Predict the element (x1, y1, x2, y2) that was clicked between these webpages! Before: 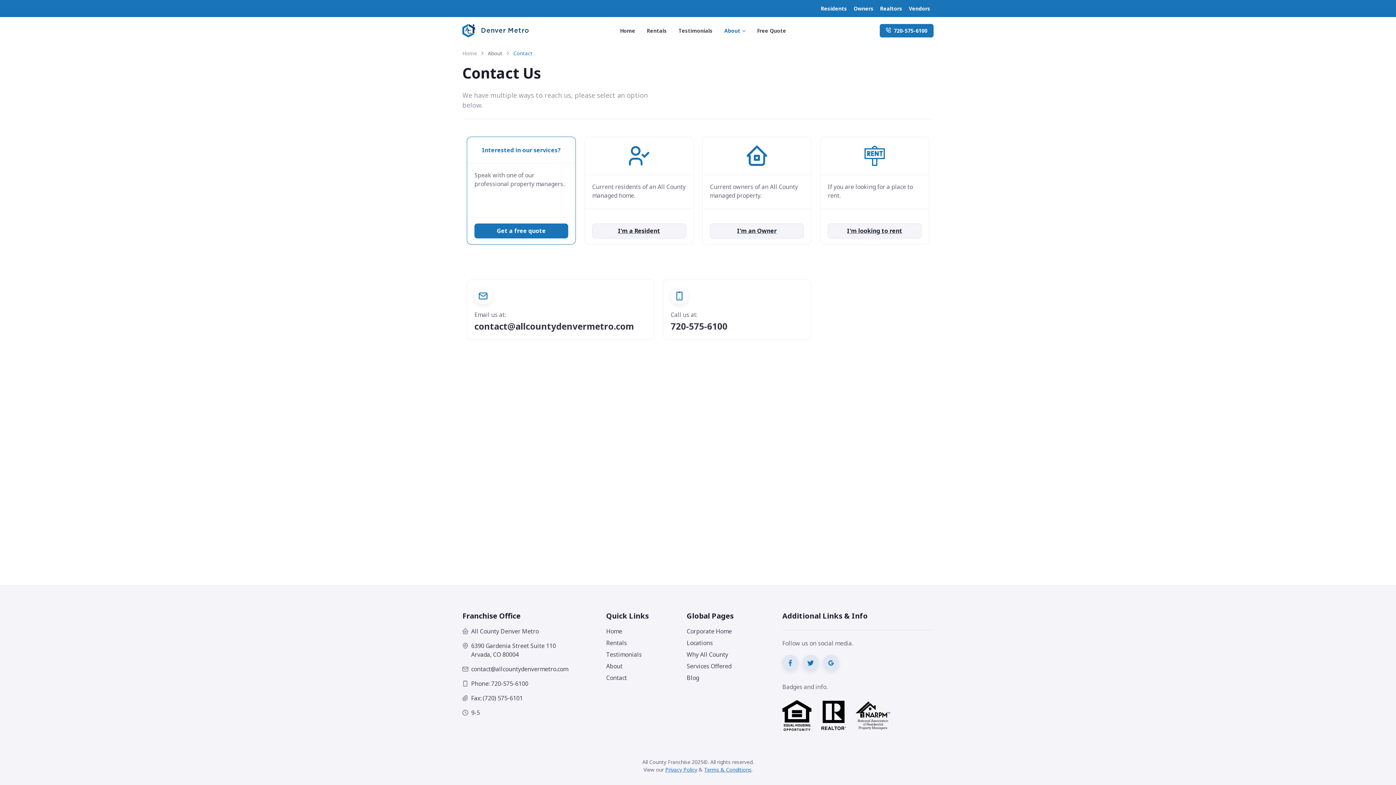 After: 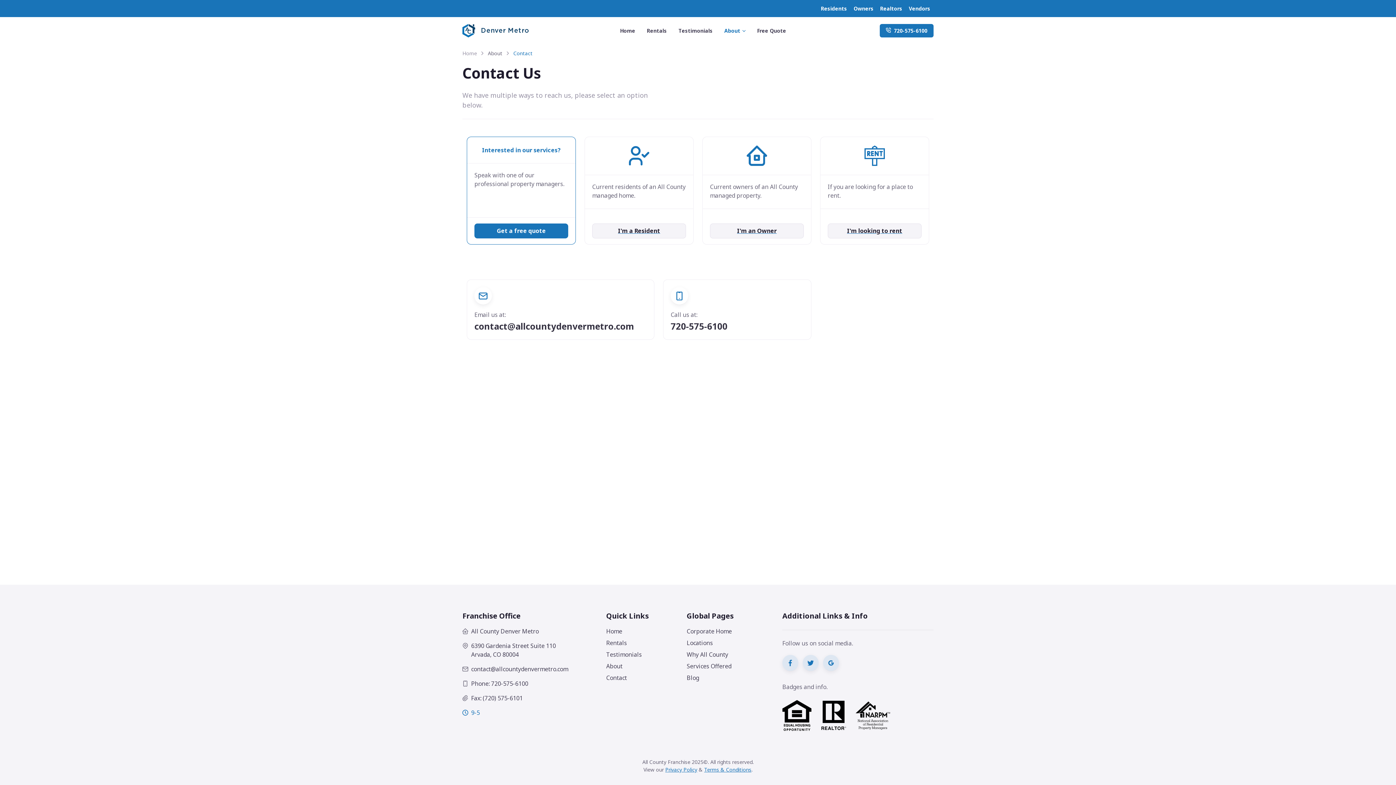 Action: bbox: (462, 708, 568, 717) label: 9-5